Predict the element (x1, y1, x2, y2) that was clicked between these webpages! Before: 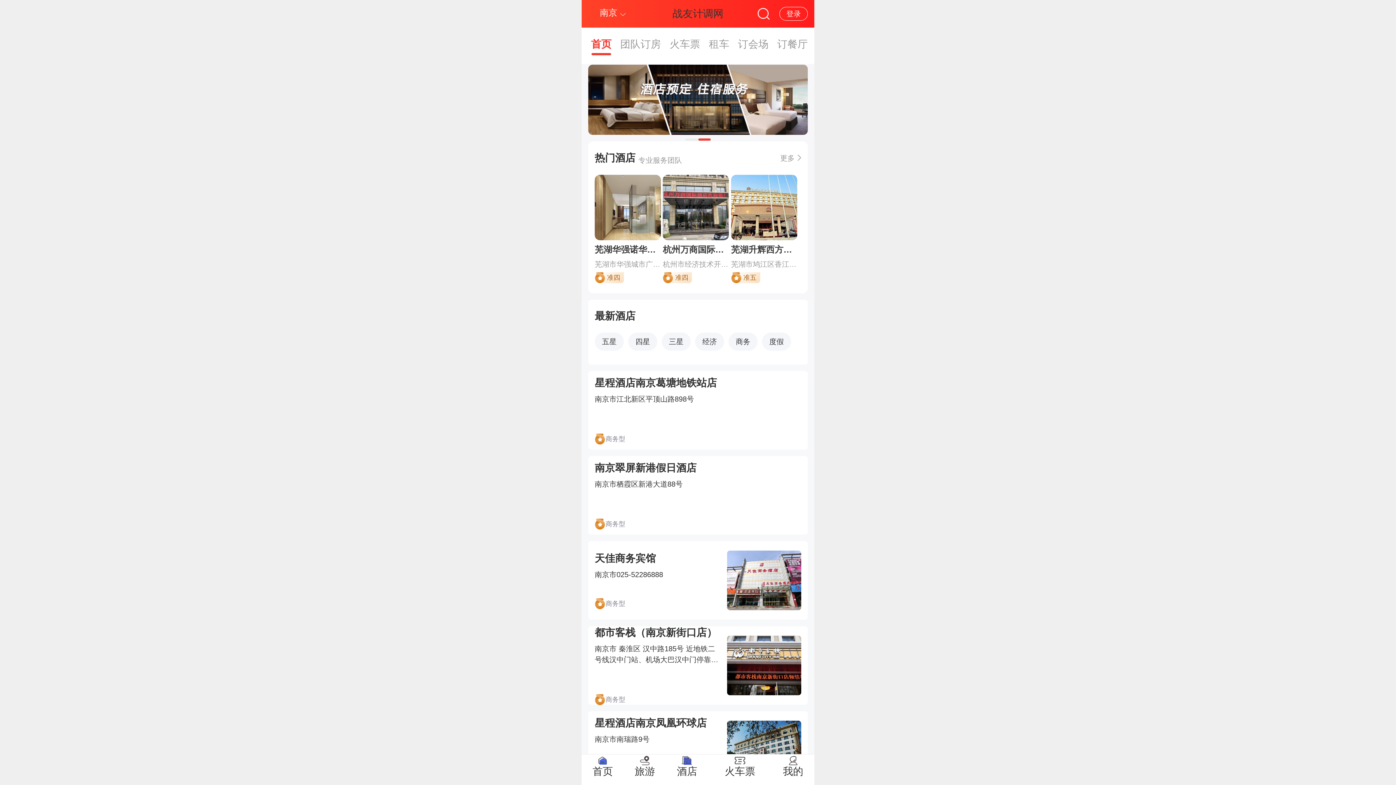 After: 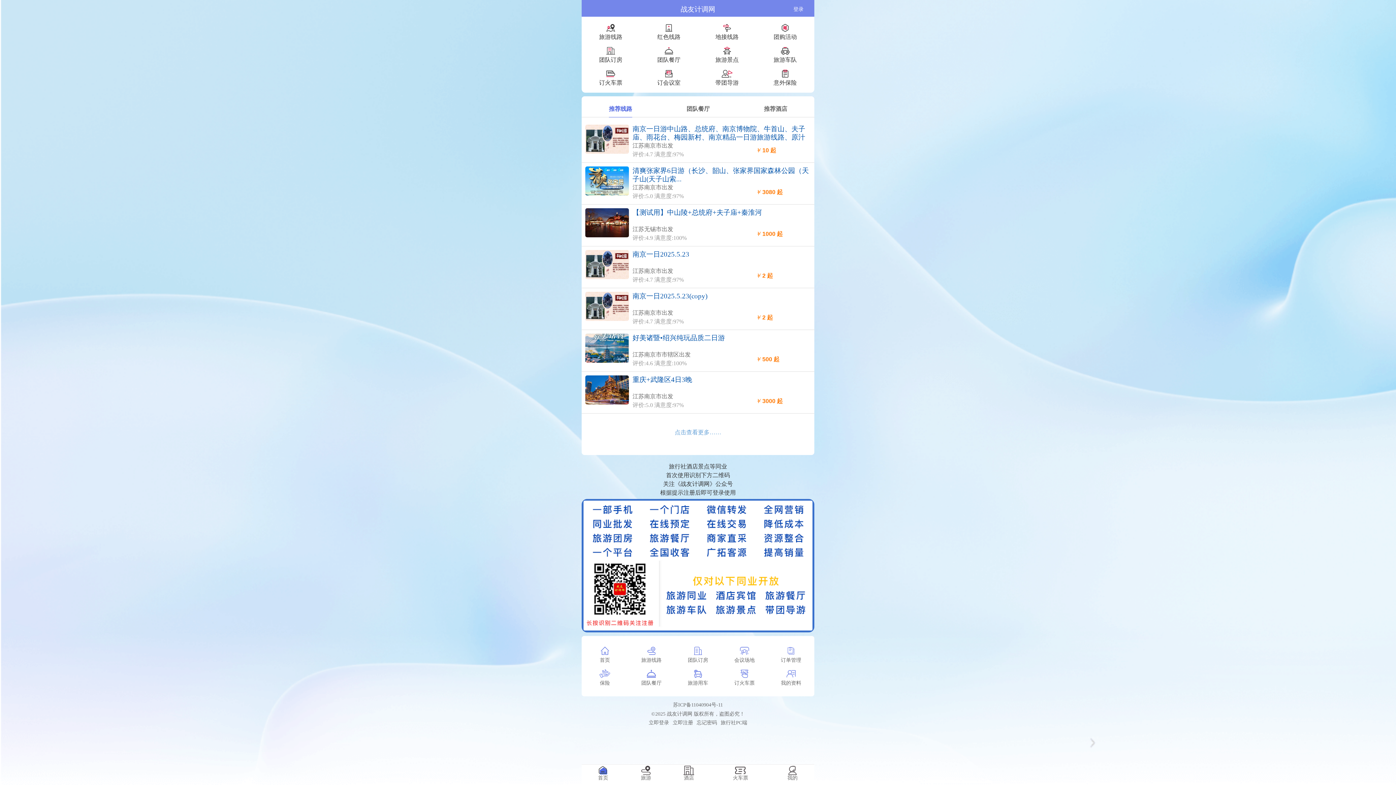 Action: label: 战友计调网 bbox: (672, 8, 723, 19)